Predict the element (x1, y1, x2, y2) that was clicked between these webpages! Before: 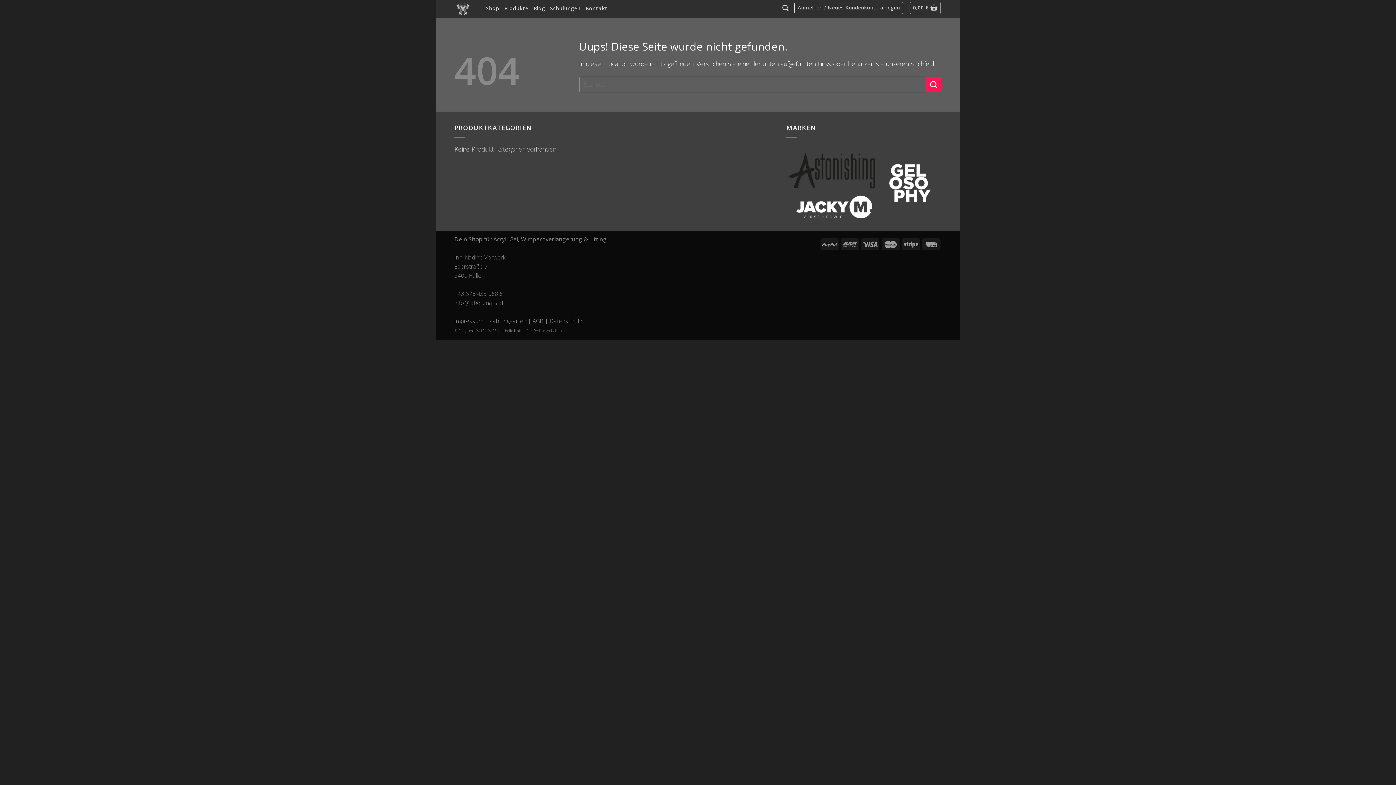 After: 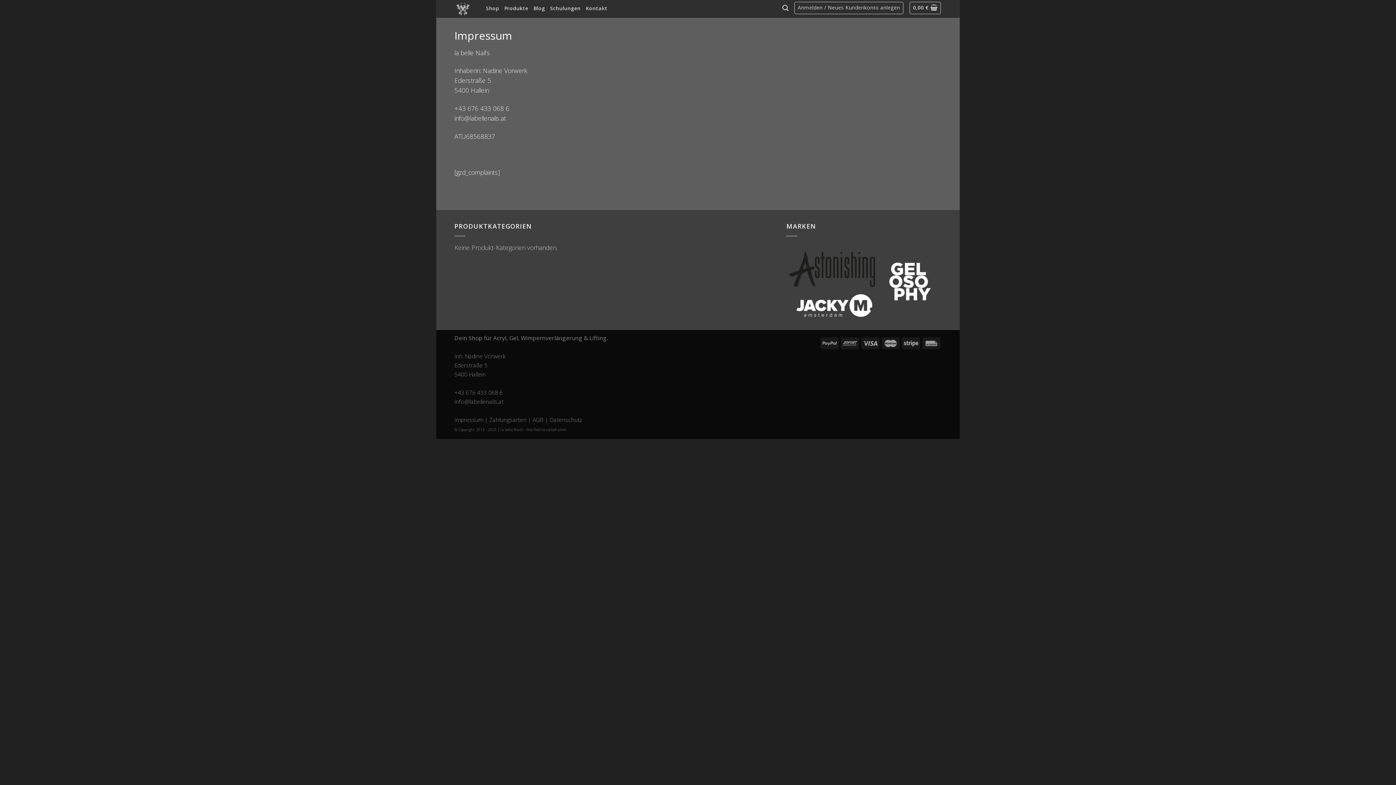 Action: label: Impressum | bbox: (454, 317, 488, 325)